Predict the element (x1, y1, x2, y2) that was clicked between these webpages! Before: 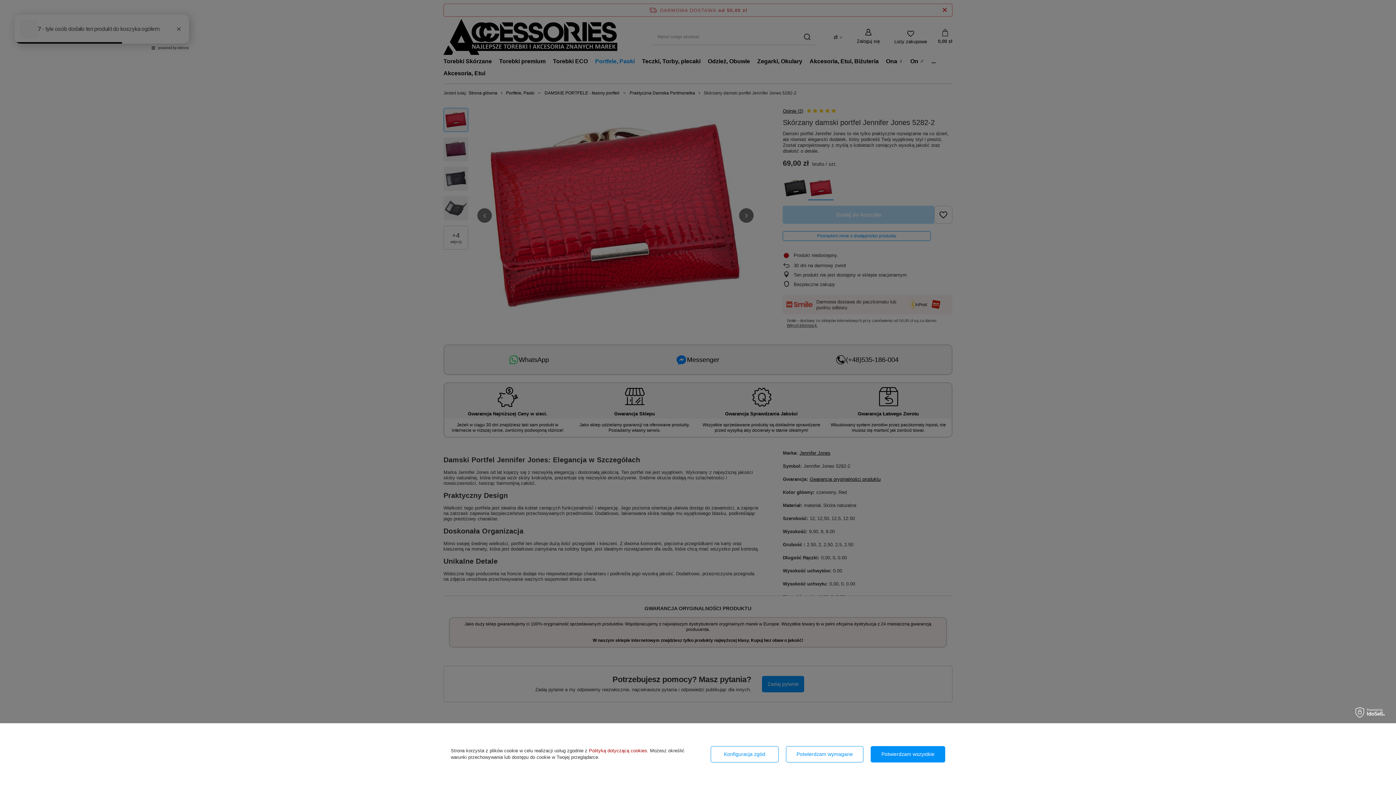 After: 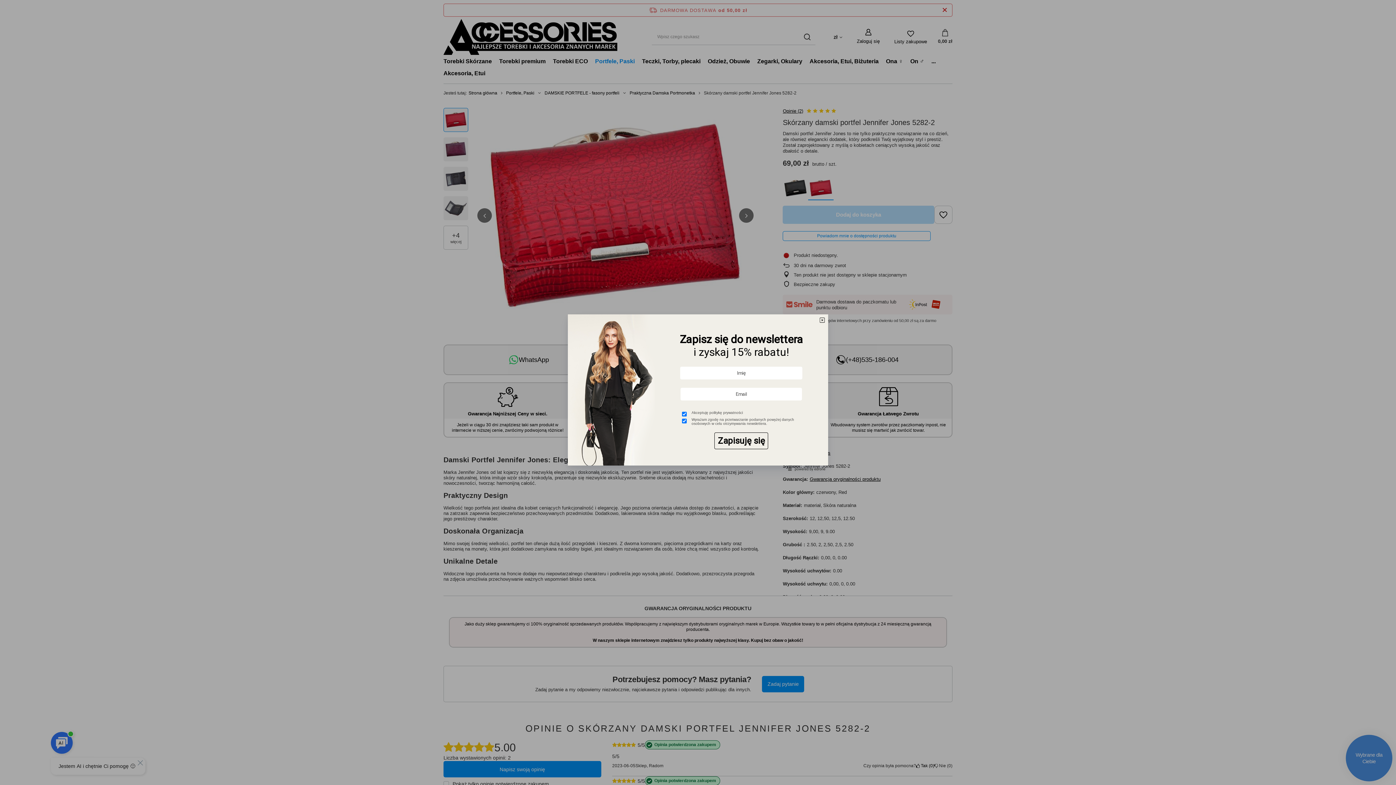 Action: label: Potwierdzam wszystkie bbox: (871, 746, 945, 762)